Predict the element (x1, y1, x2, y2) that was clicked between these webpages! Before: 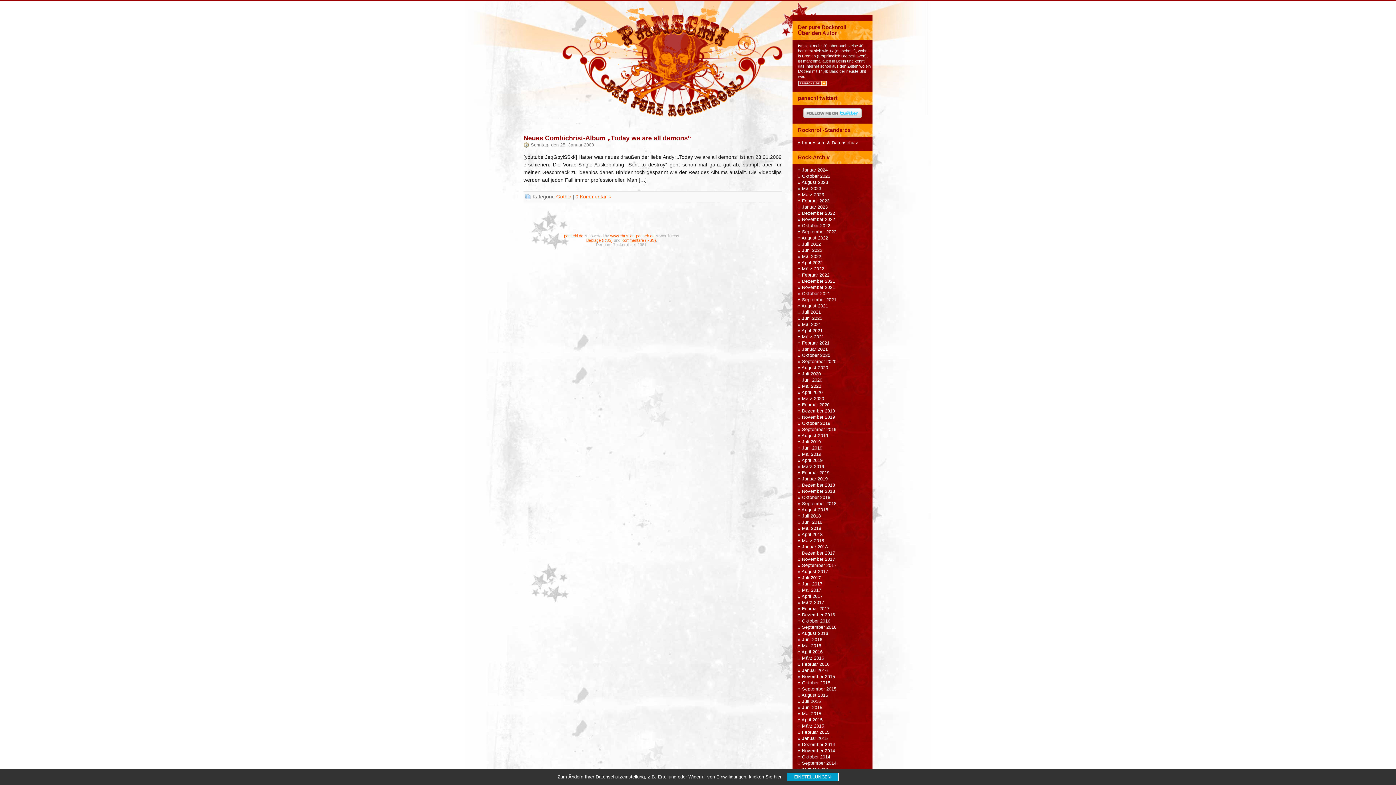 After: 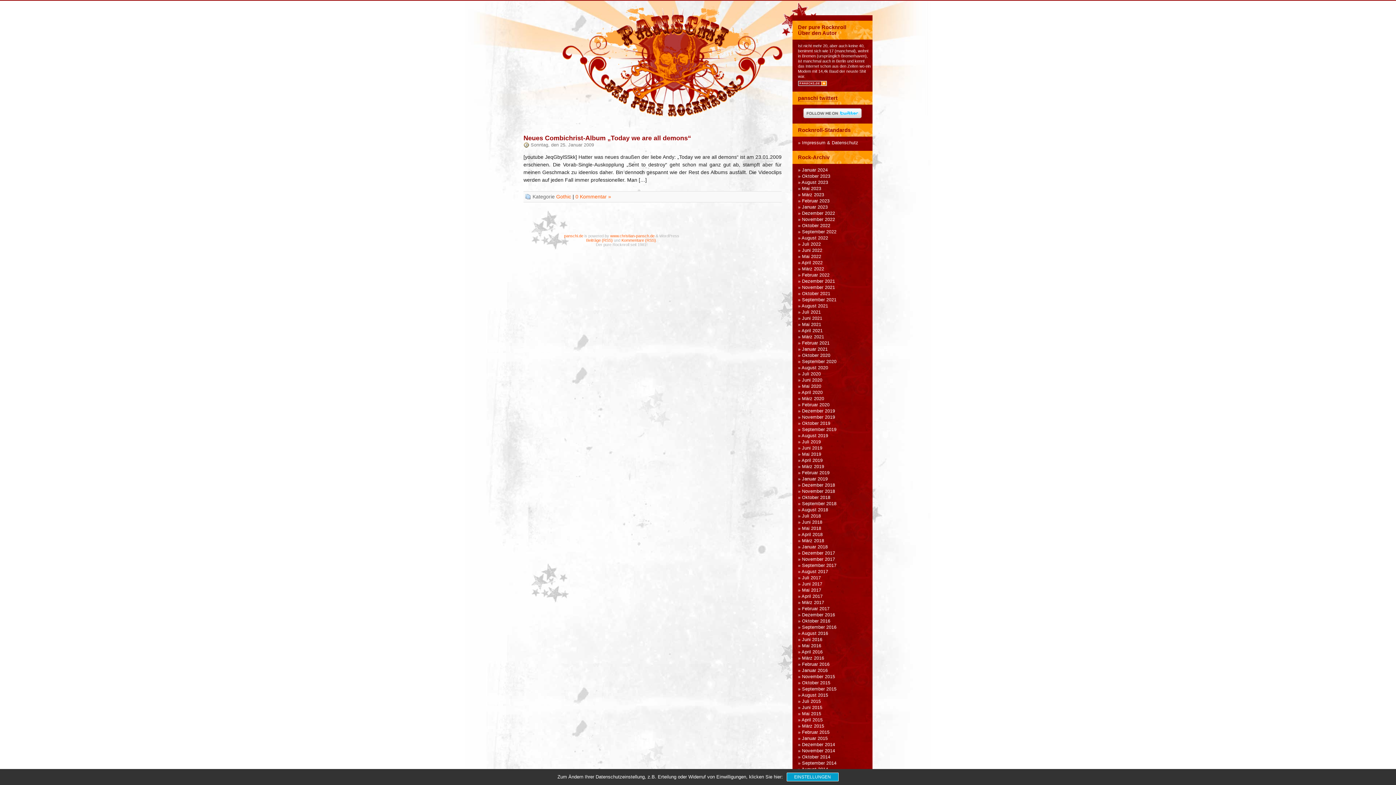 Action: bbox: (803, 113, 861, 119)